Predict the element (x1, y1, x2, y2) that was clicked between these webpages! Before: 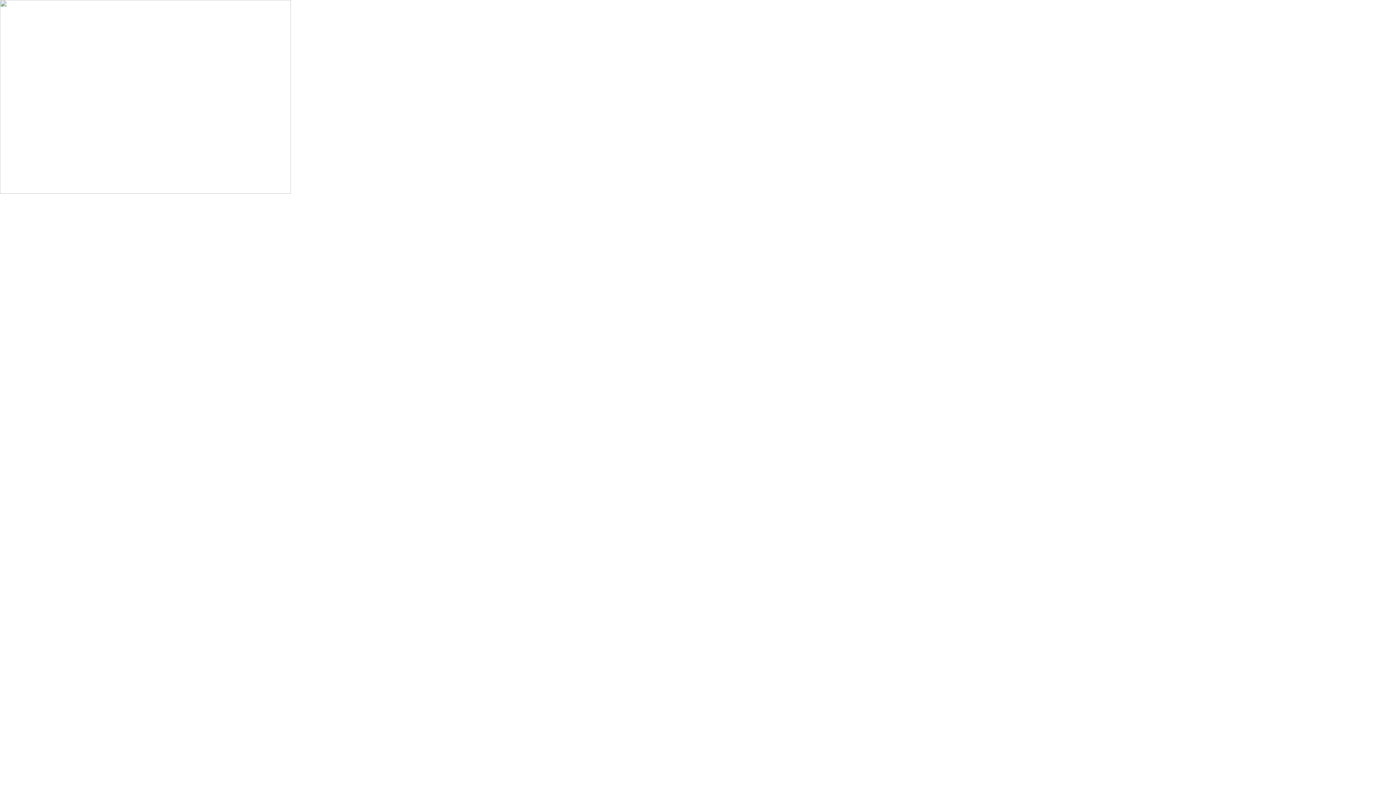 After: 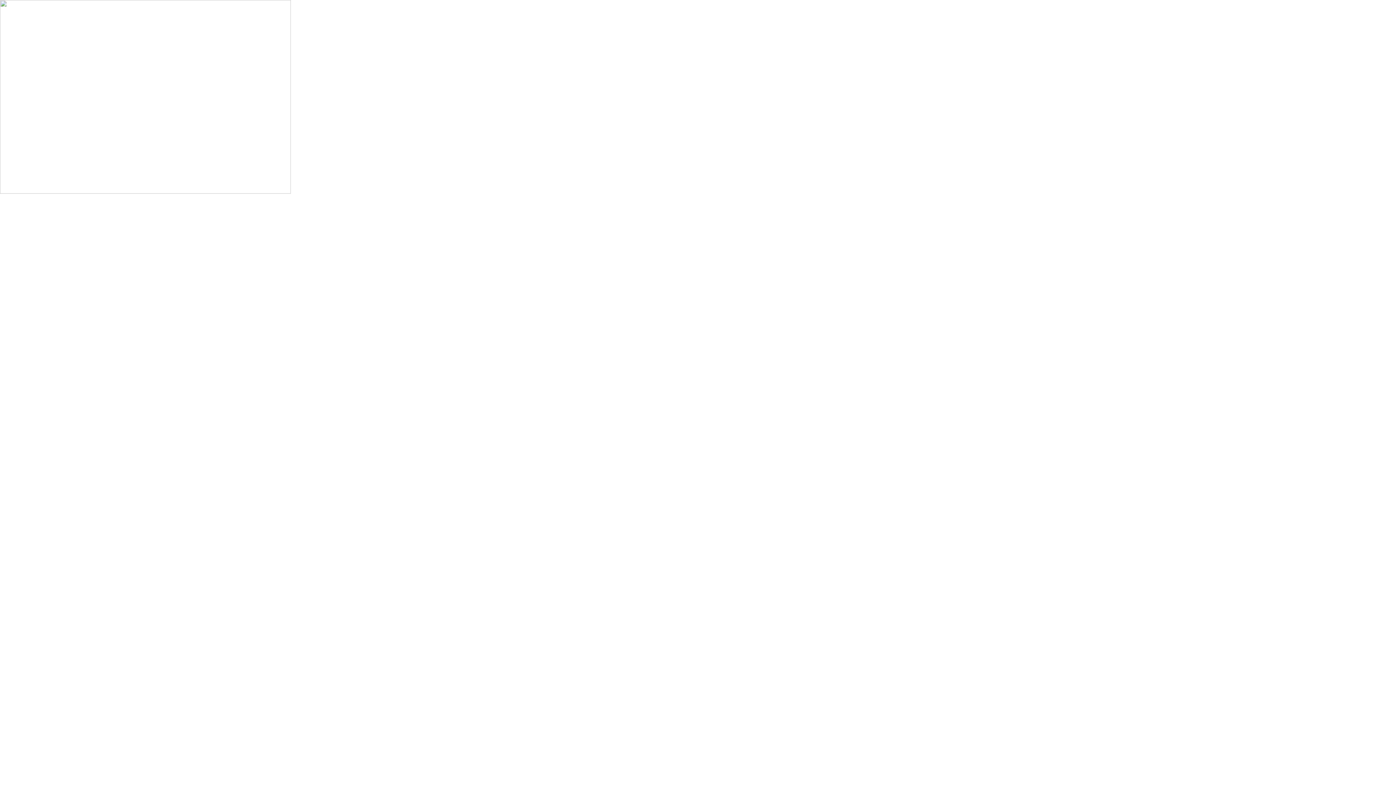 Action: bbox: (0, 188, 290, 194)